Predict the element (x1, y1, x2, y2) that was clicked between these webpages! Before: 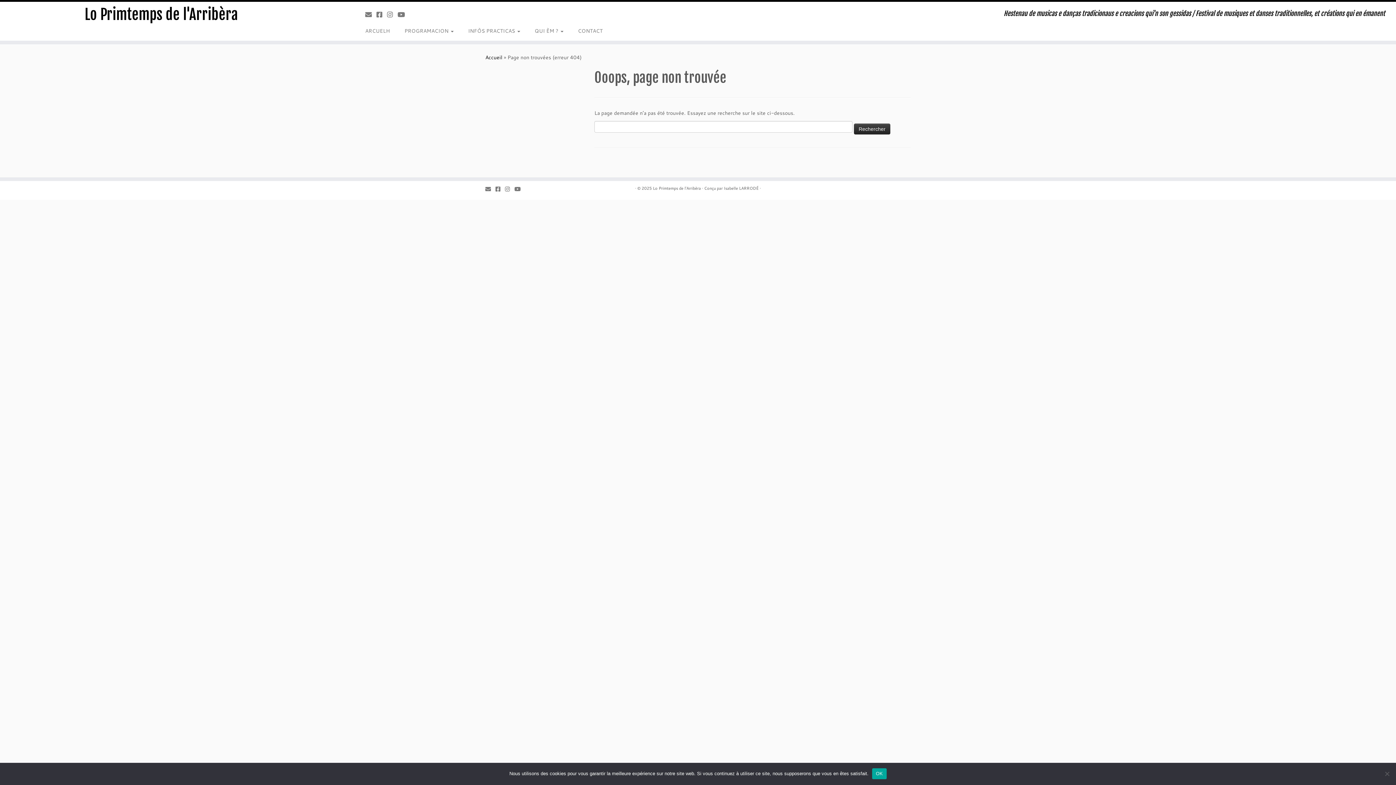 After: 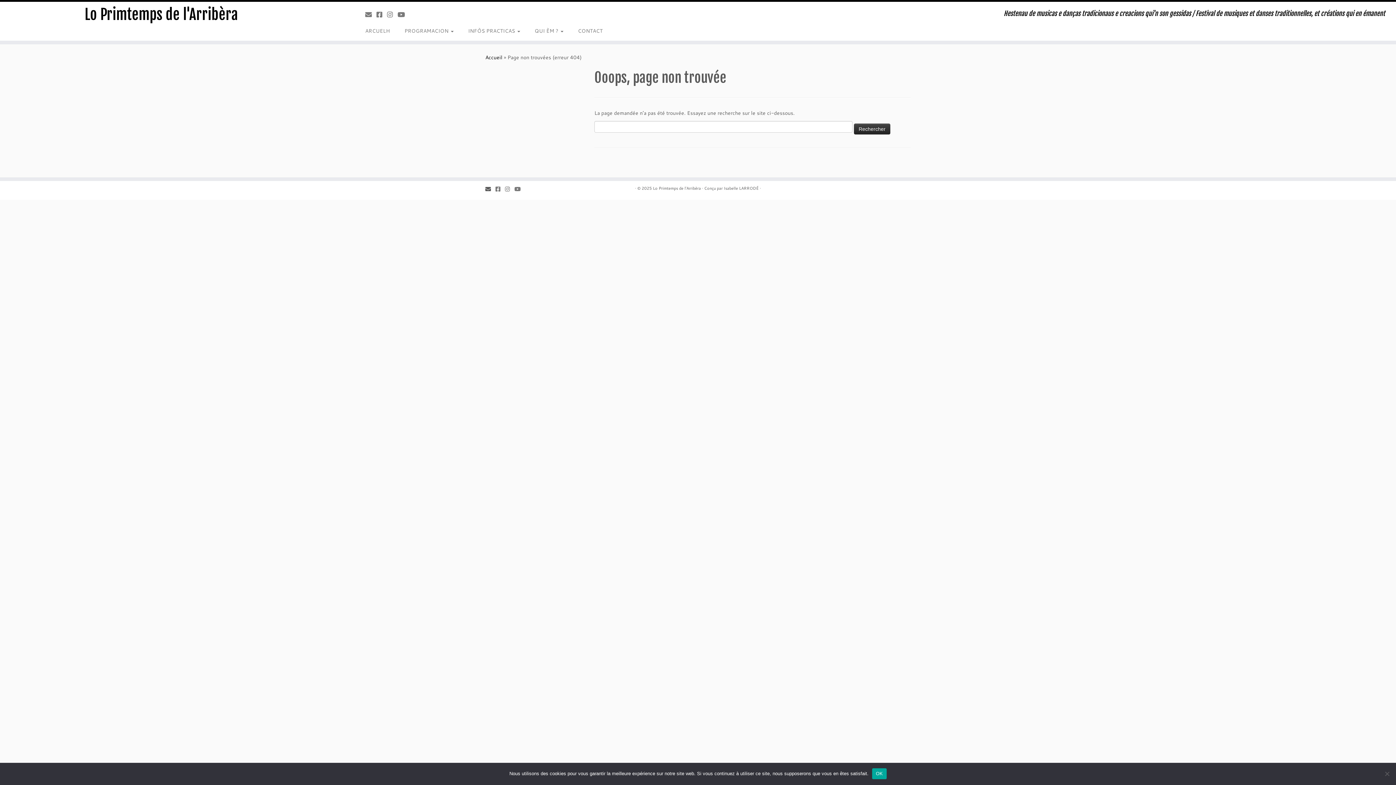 Action: bbox: (485, 185, 495, 193) label: Email